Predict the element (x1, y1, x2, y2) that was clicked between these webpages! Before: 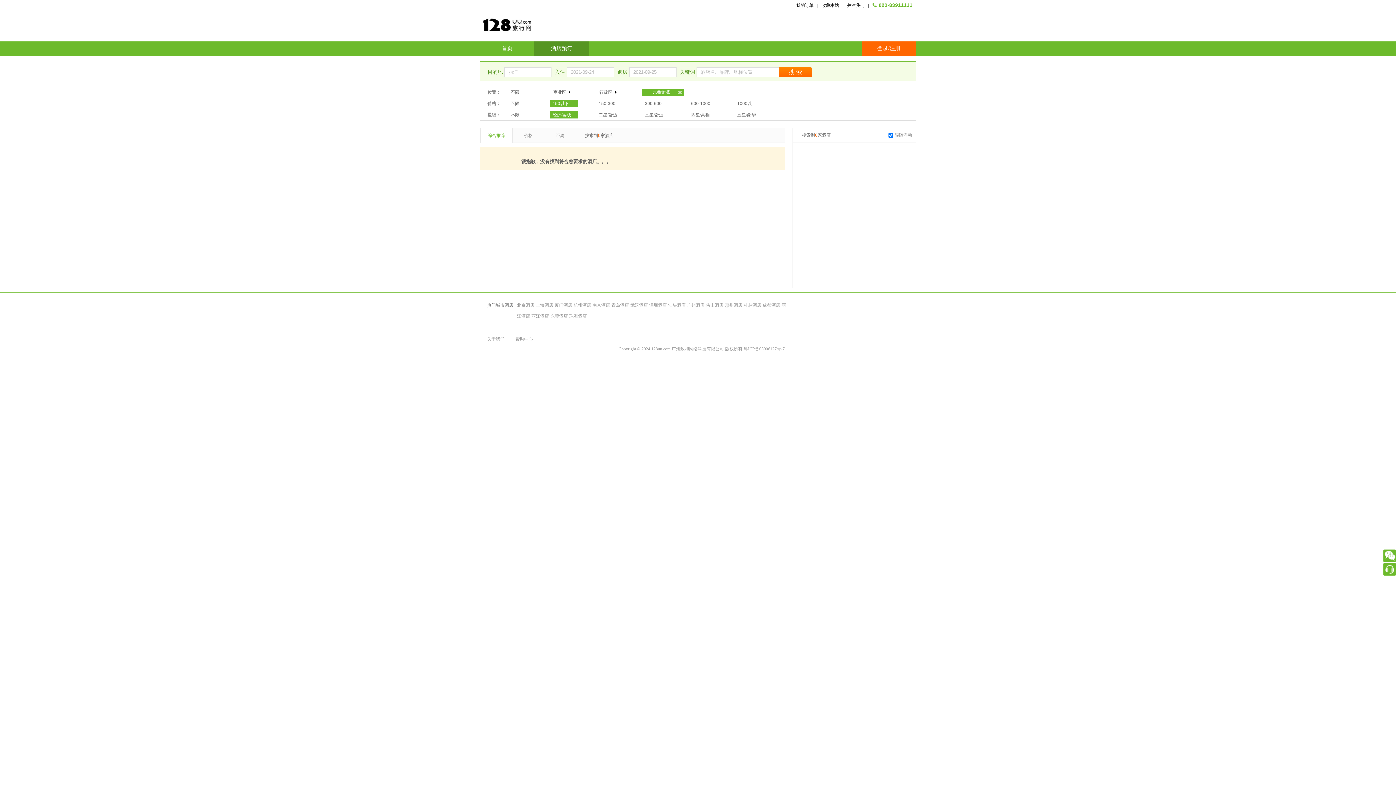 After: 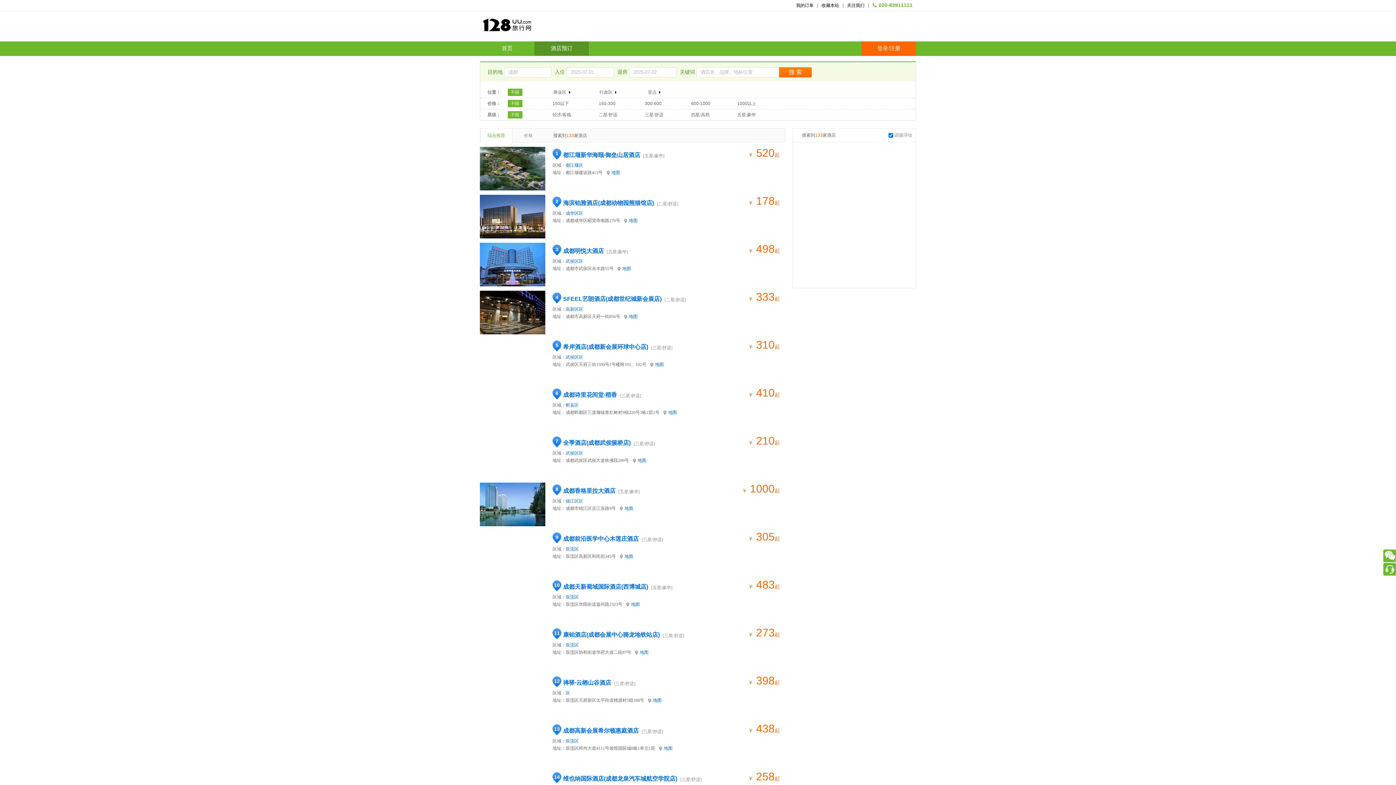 Action: bbox: (762, 302, 780, 308) label: 成都酒店